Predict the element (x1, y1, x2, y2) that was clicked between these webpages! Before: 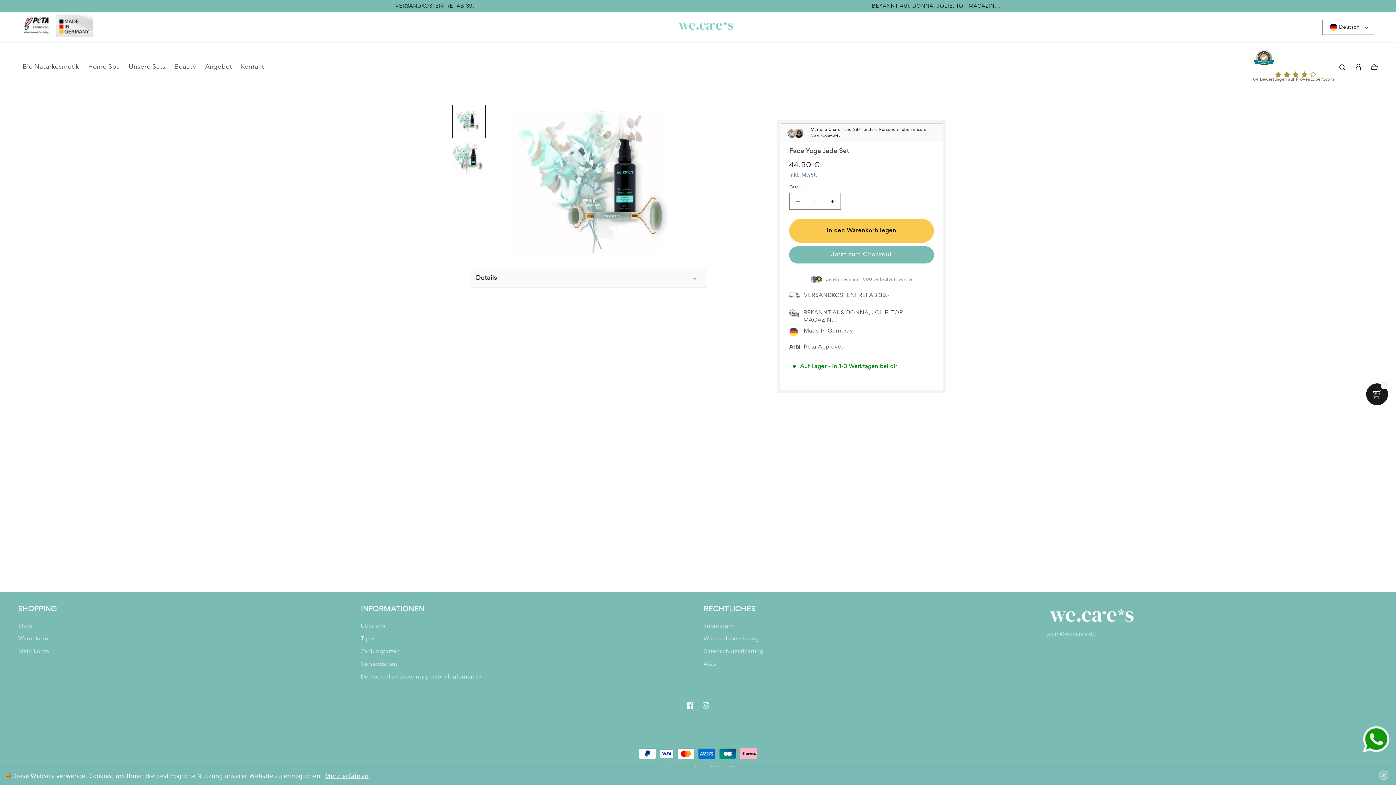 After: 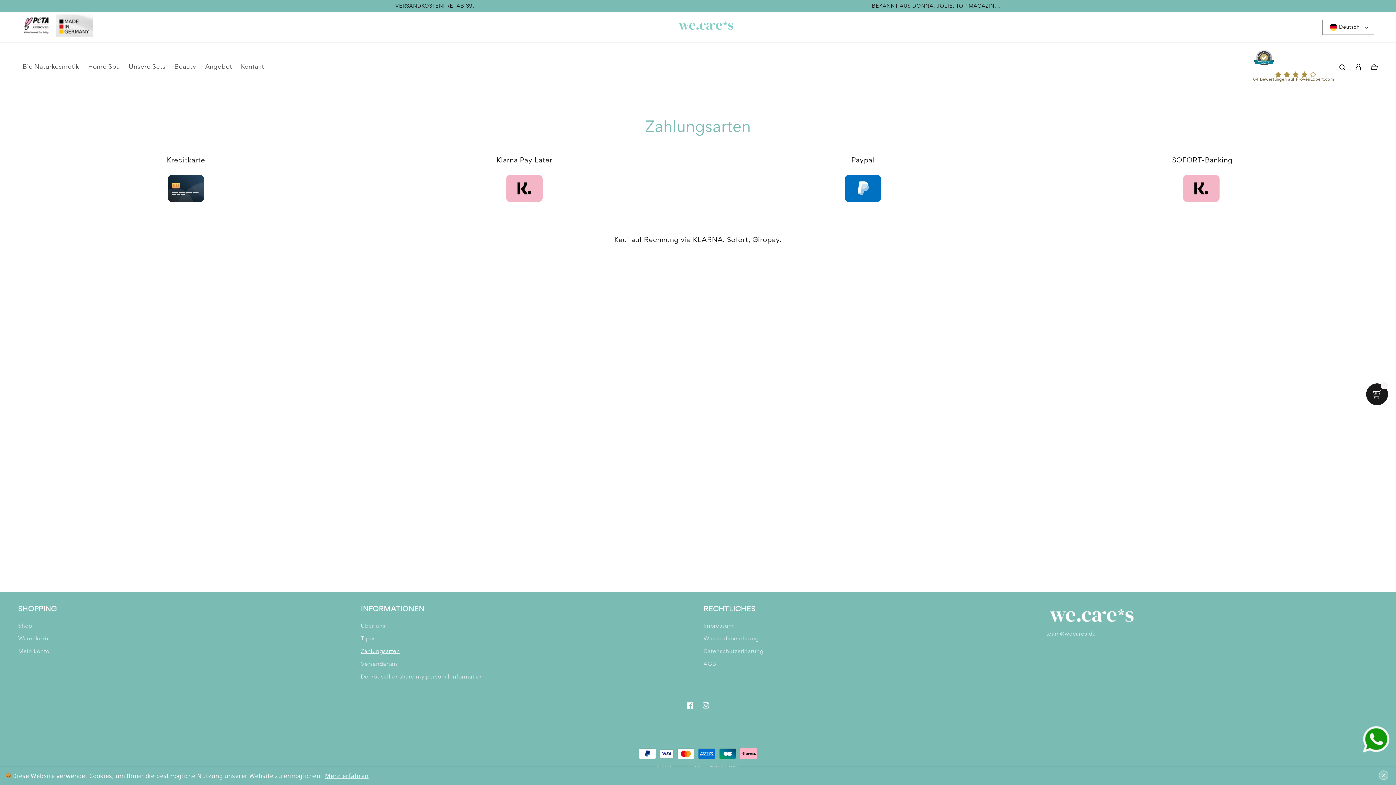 Action: label: Zahlungsarten bbox: (360, 645, 400, 658)